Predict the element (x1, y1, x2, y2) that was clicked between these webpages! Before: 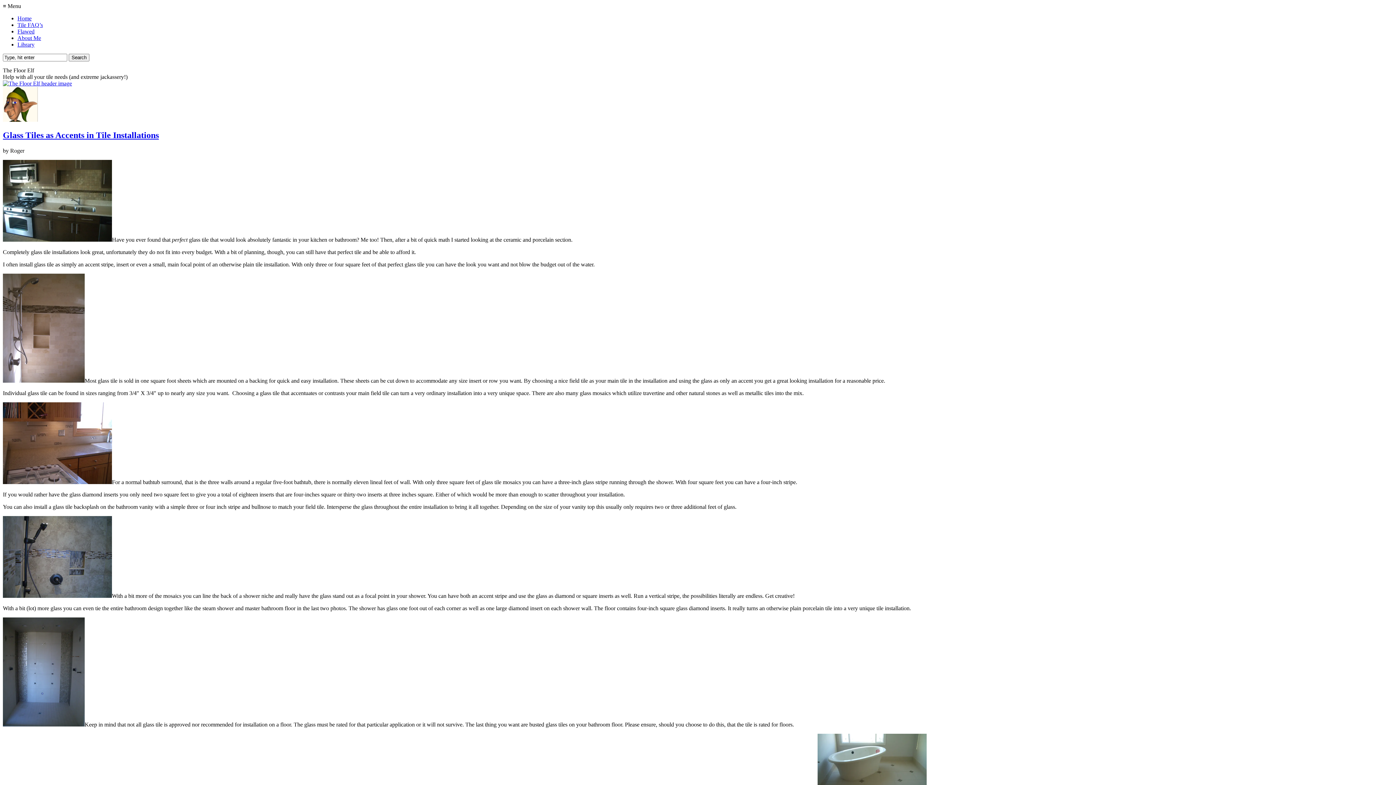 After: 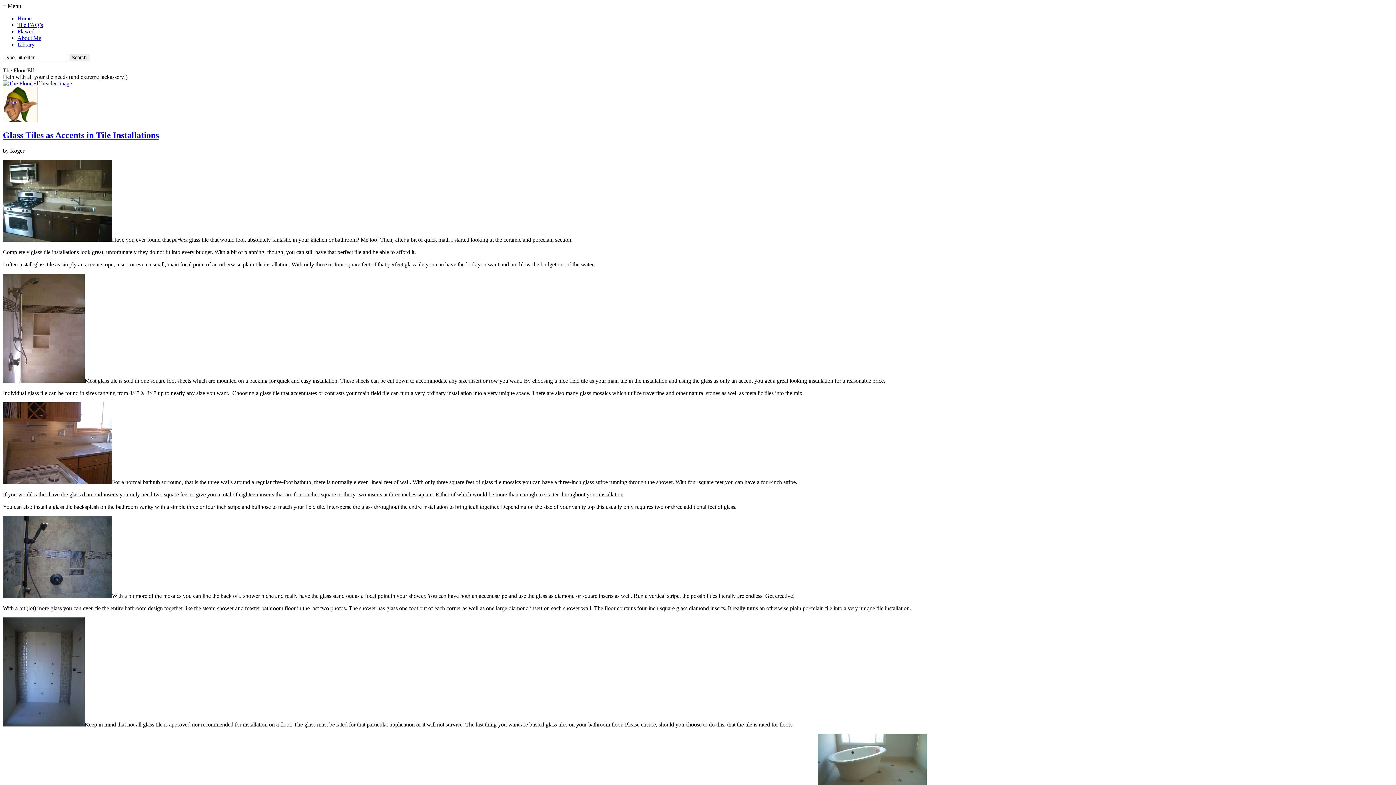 Action: bbox: (2, 130, 158, 139) label: Glass Tiles as Accents in Tile Installations